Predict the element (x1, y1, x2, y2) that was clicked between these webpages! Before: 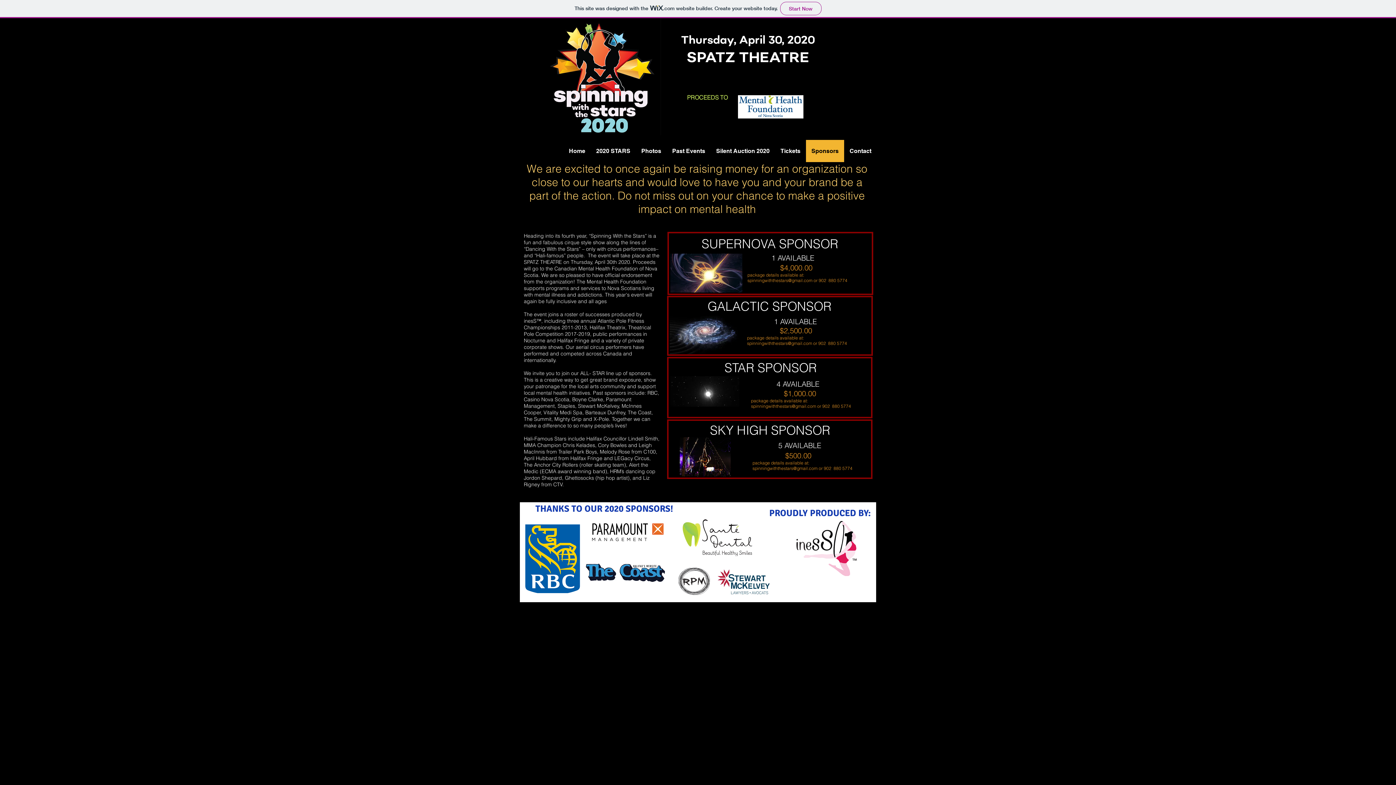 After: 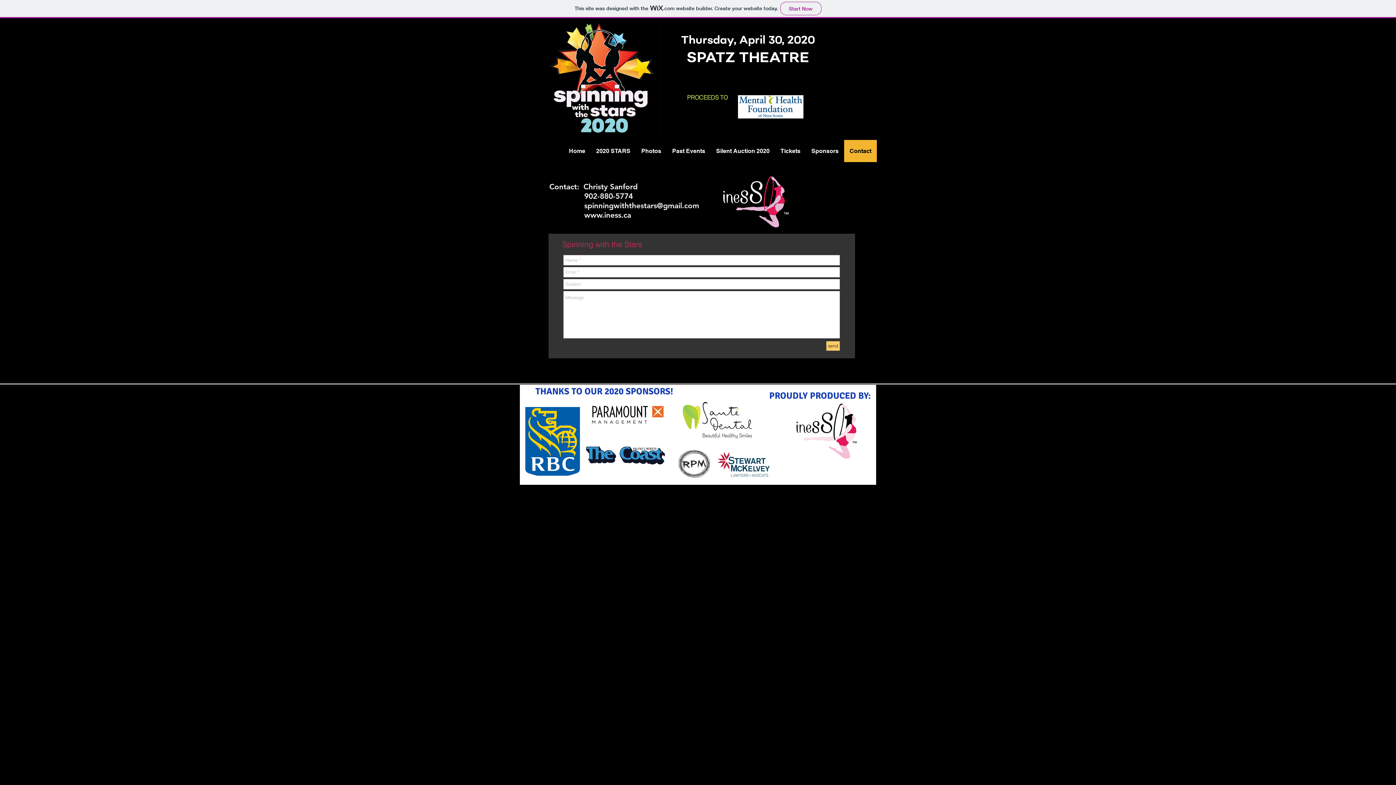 Action: label: Contact bbox: (844, 140, 877, 162)